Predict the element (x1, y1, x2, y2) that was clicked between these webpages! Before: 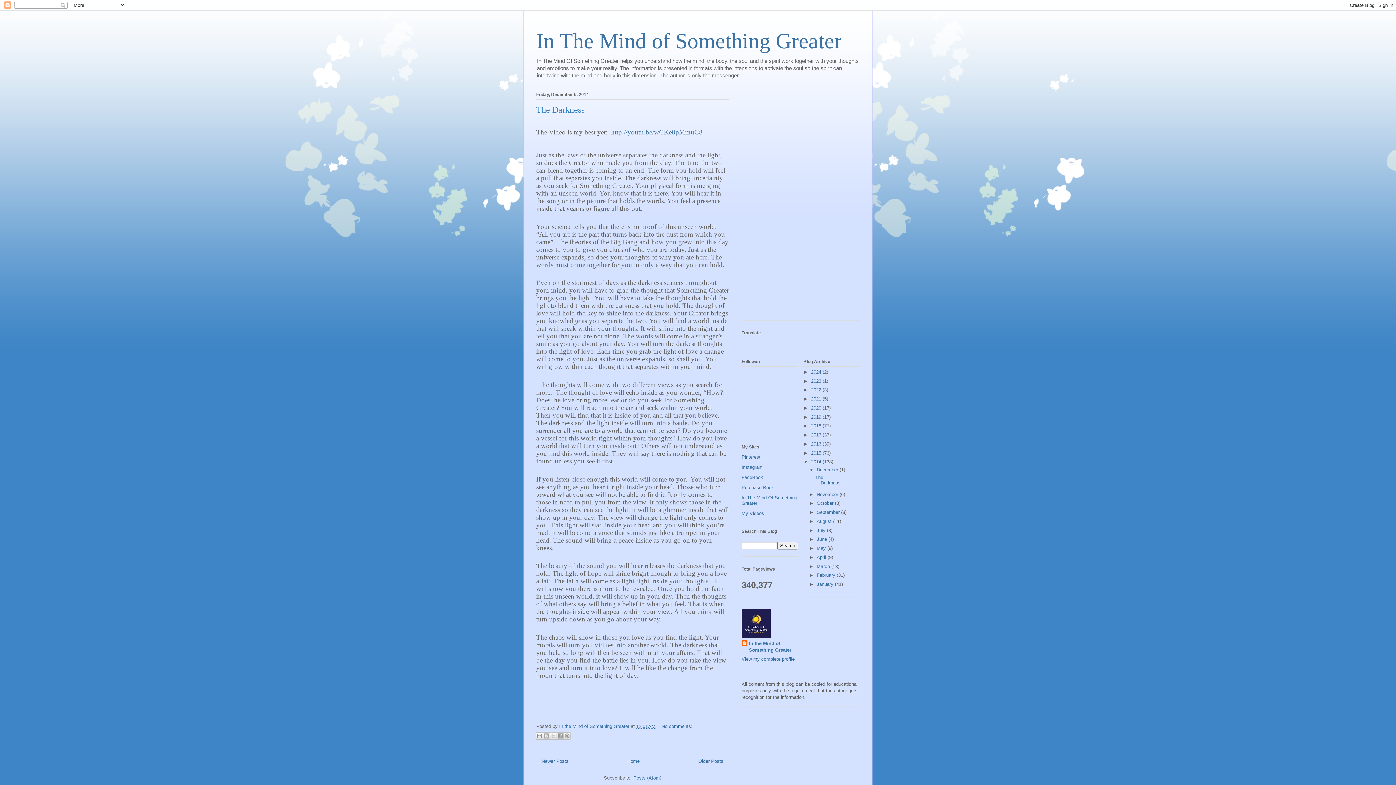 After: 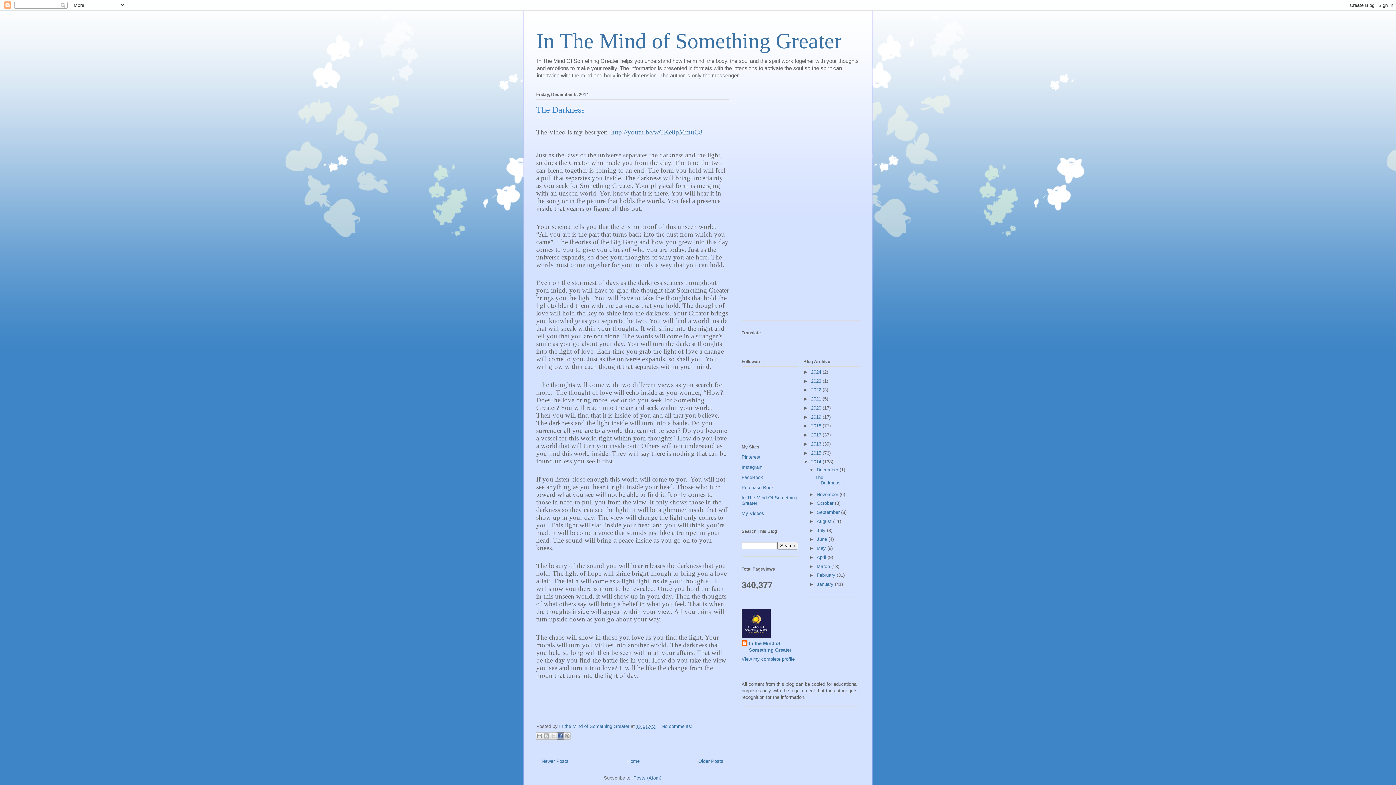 Action: bbox: (556, 732, 564, 740) label: Share to Facebook